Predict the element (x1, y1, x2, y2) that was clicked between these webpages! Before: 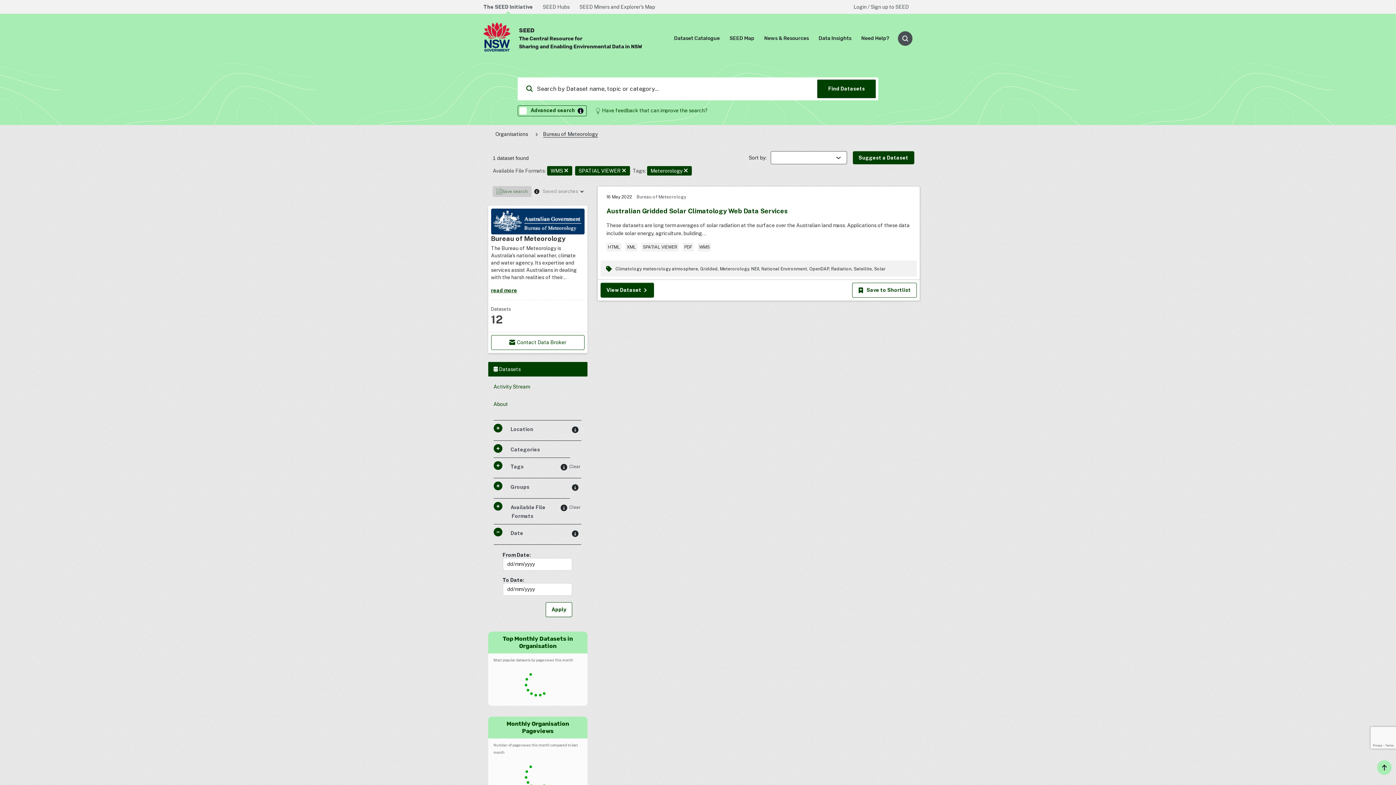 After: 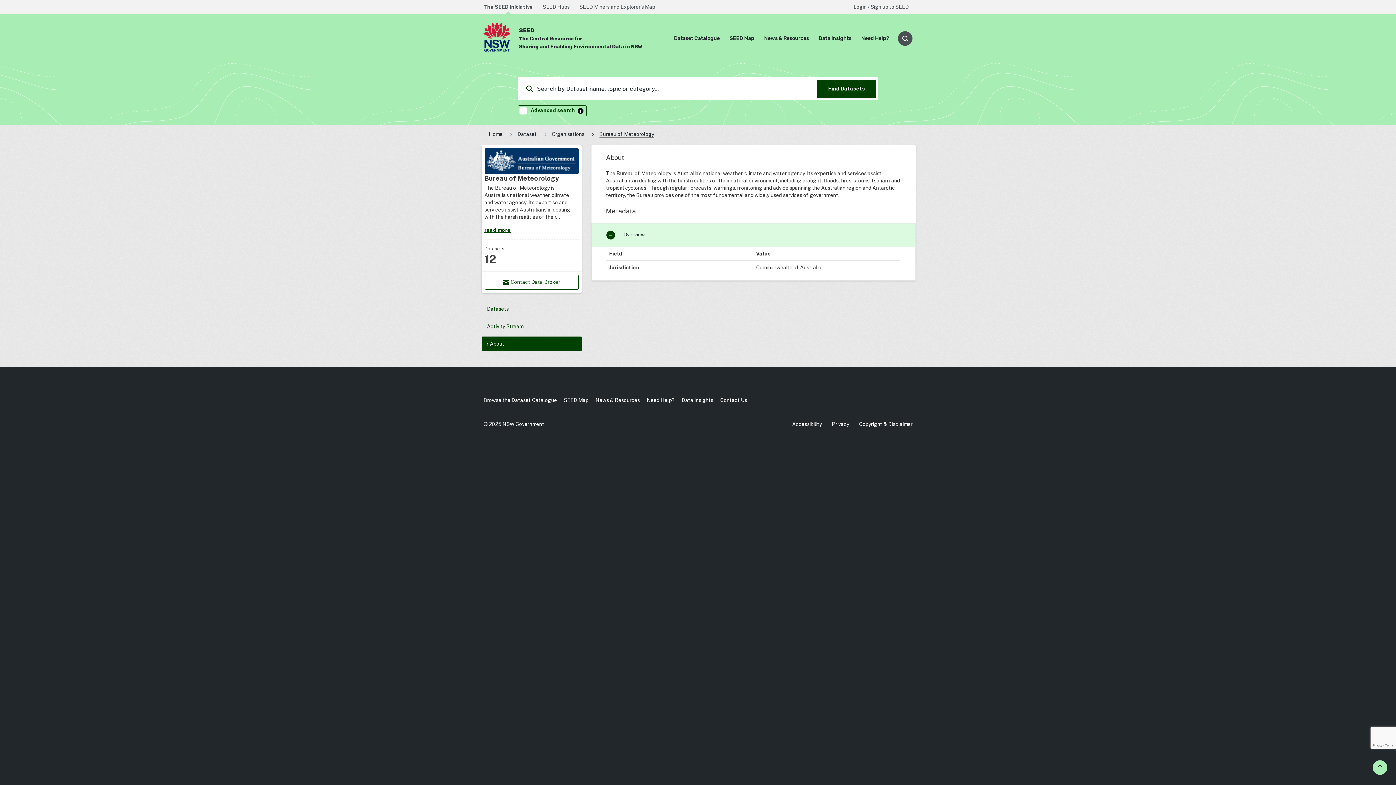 Action: bbox: (488, 397, 587, 411) label: About